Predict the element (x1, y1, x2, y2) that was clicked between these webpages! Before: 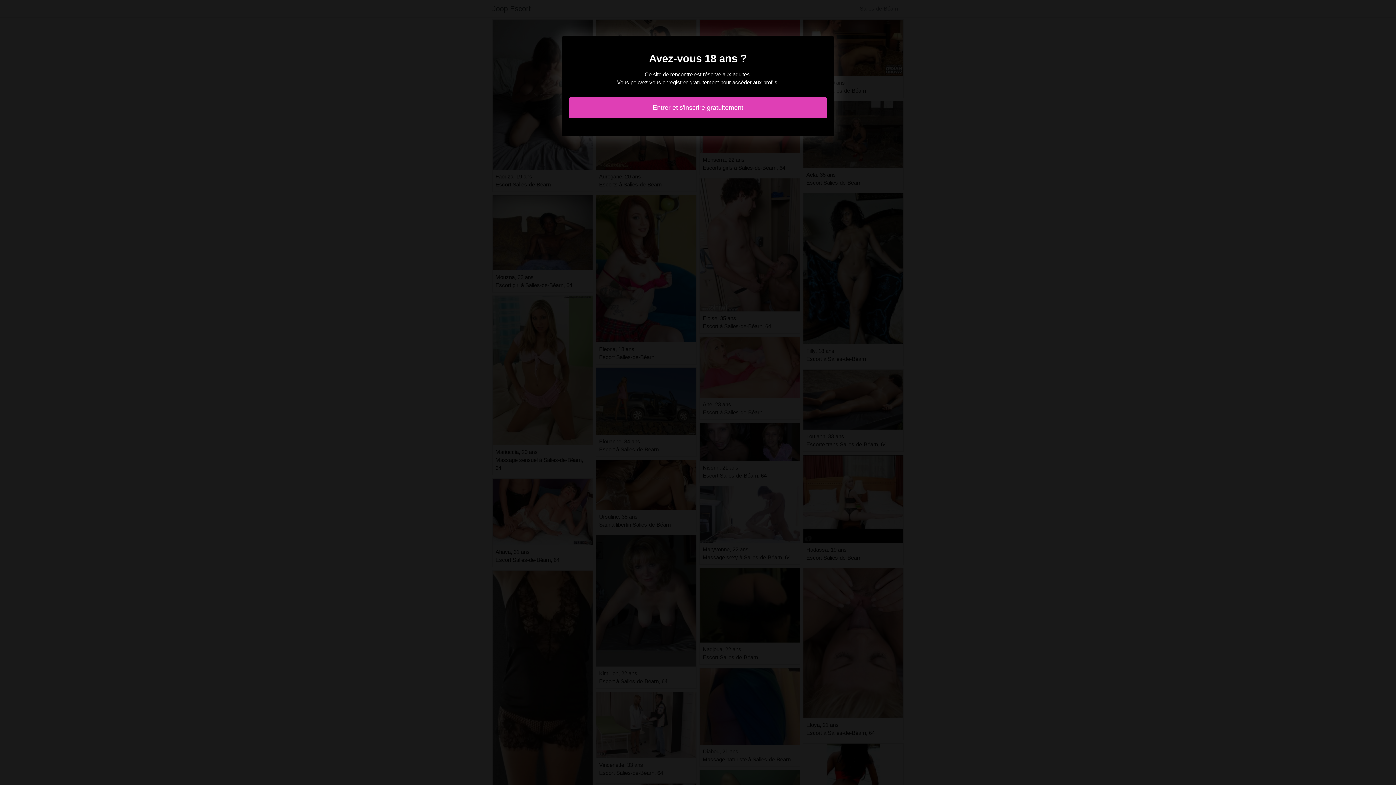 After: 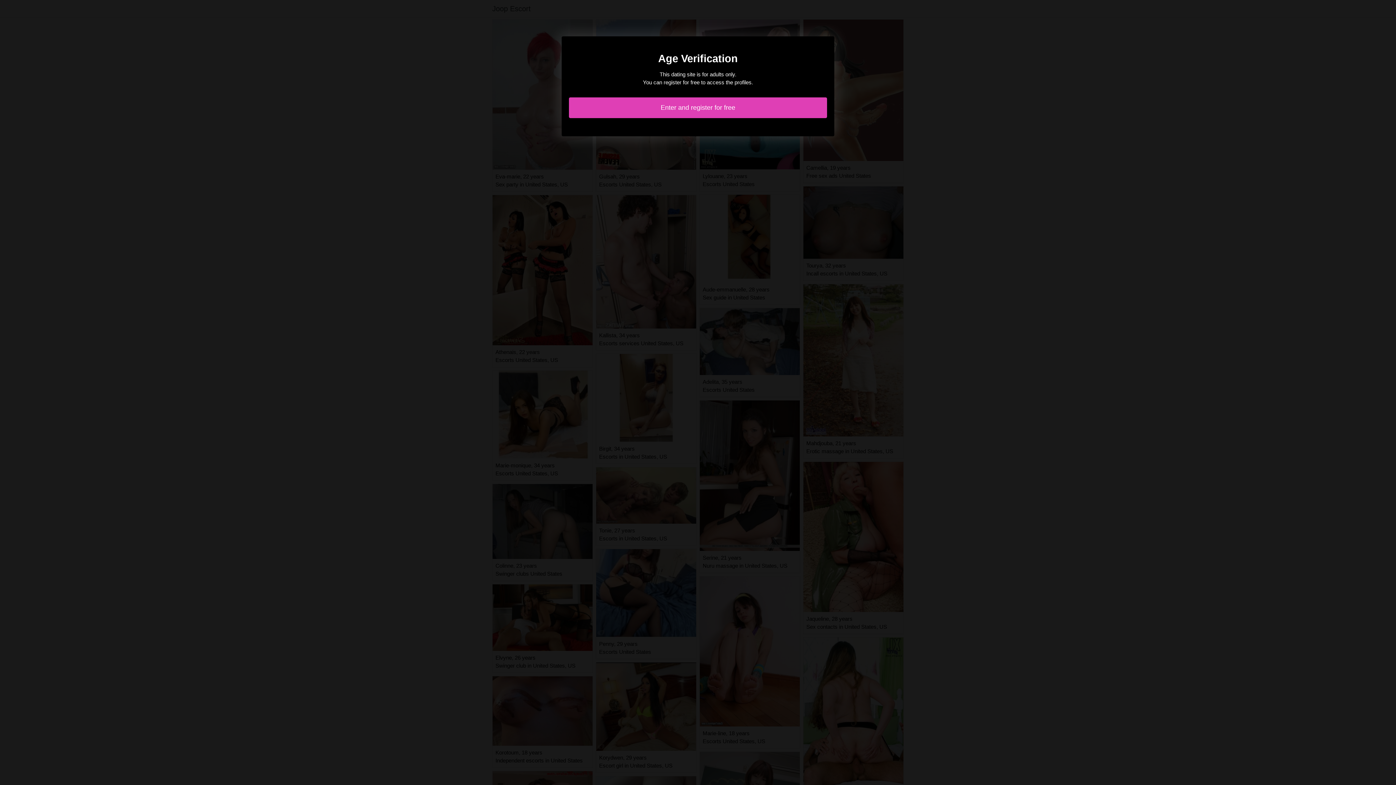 Action: bbox: (569, 97, 827, 118) label: Entrer et s'inscrire gratuitement